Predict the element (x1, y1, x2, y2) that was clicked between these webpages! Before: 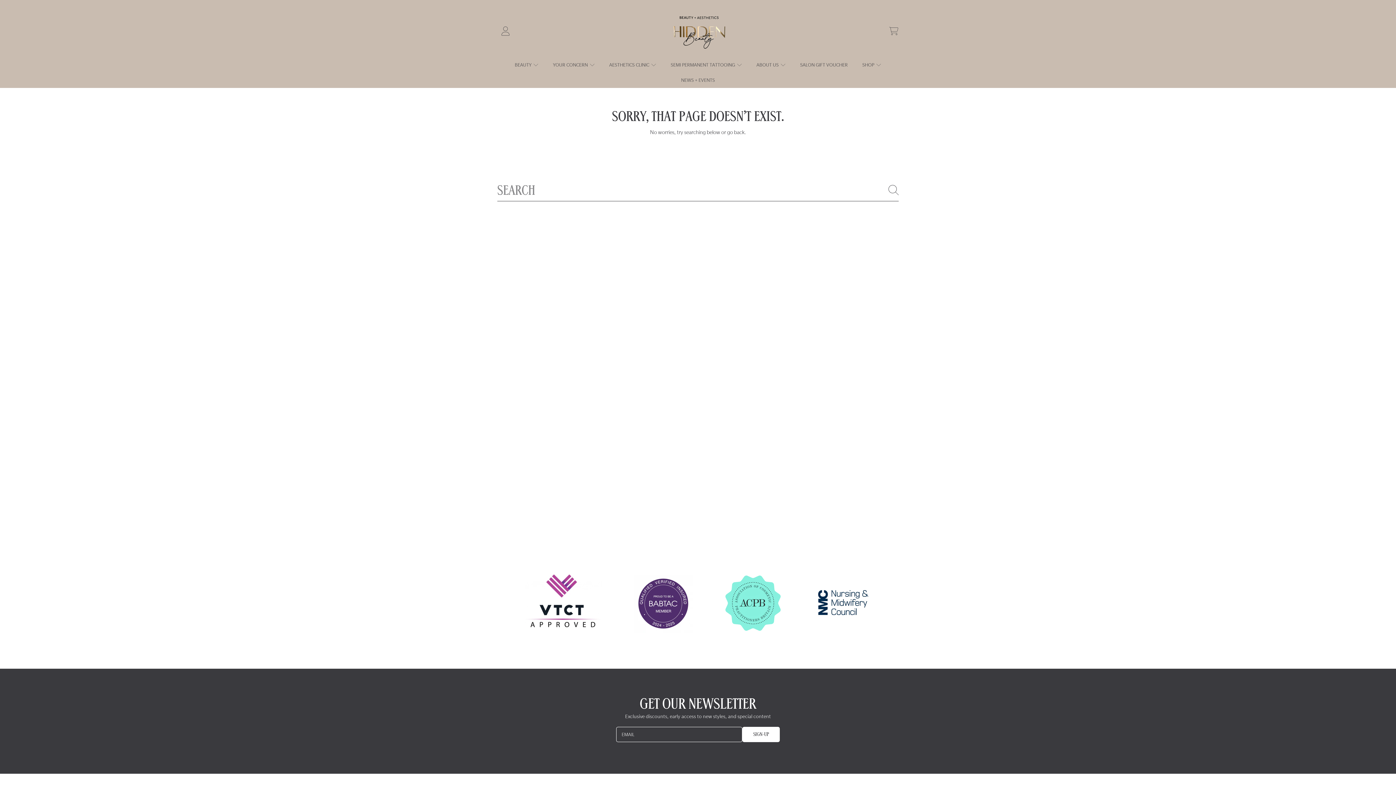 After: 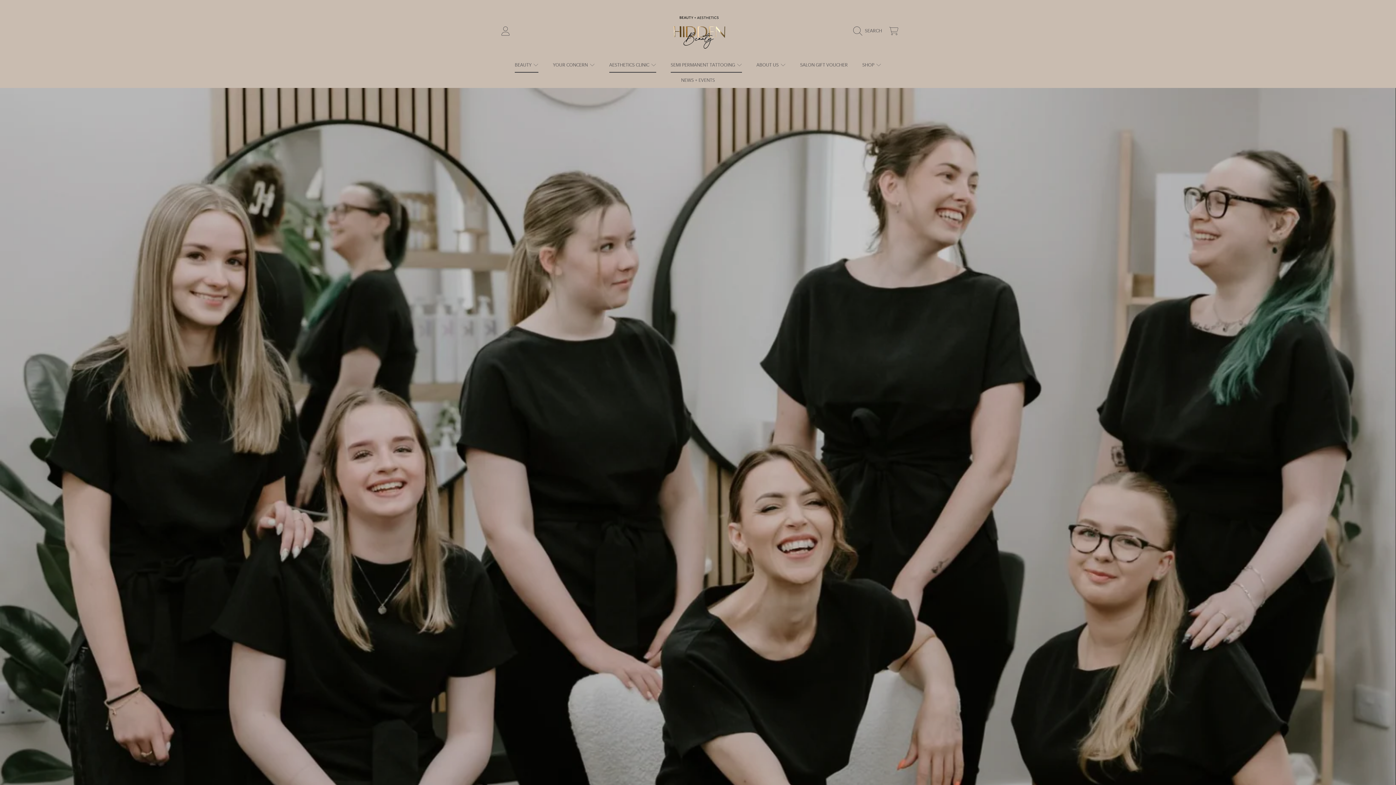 Action: bbox: (756, 62, 785, 67) label: ABOUT US 